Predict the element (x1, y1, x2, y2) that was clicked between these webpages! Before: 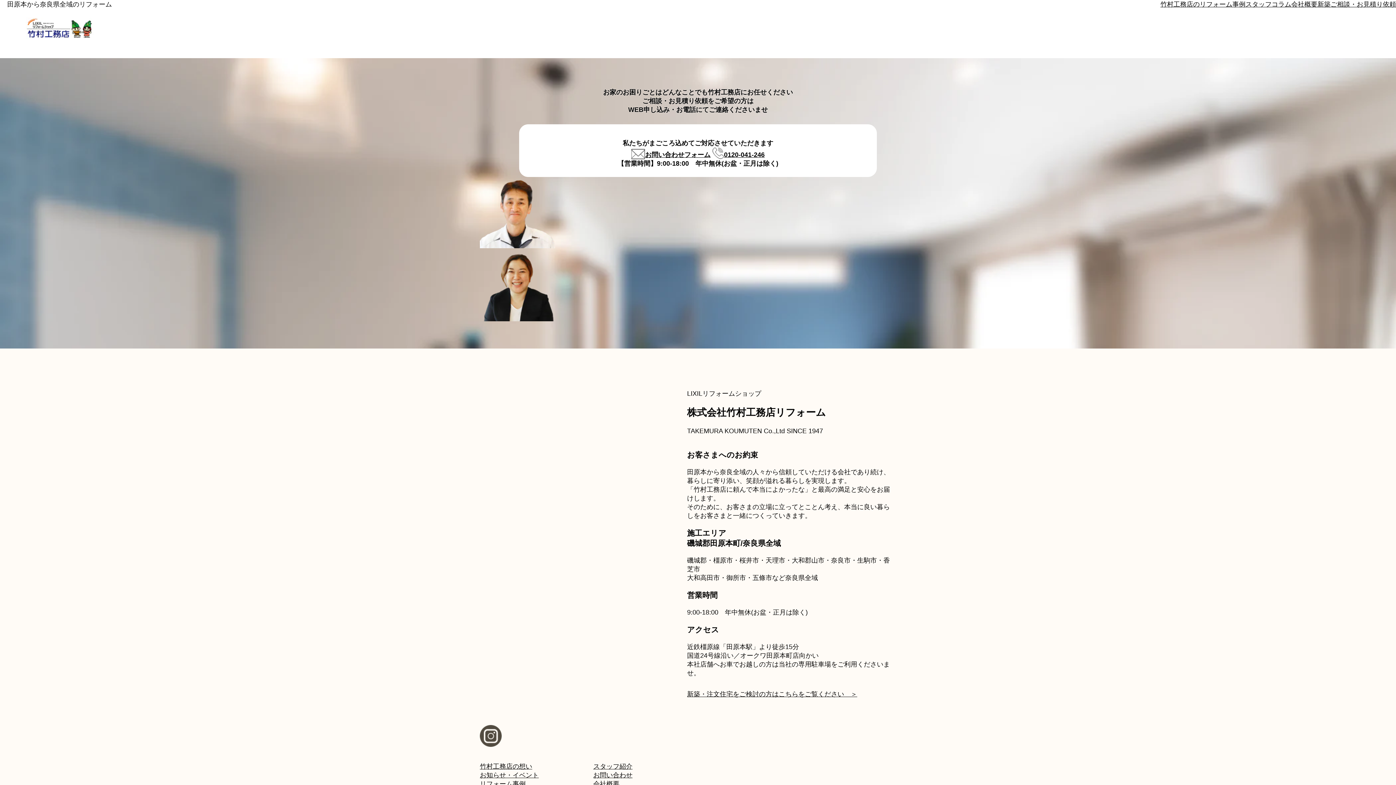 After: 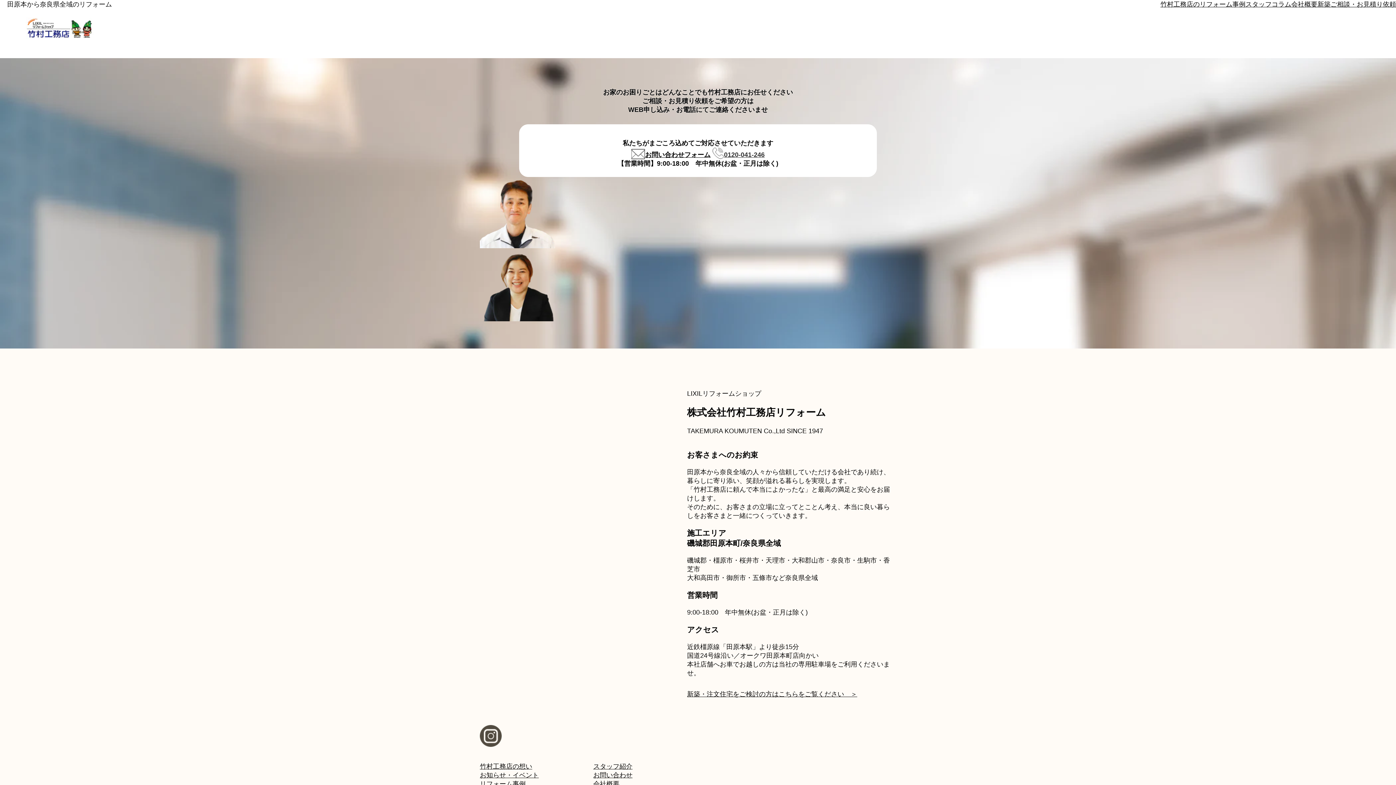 Action: bbox: (712, 151, 764, 158) label: 0120-041-246